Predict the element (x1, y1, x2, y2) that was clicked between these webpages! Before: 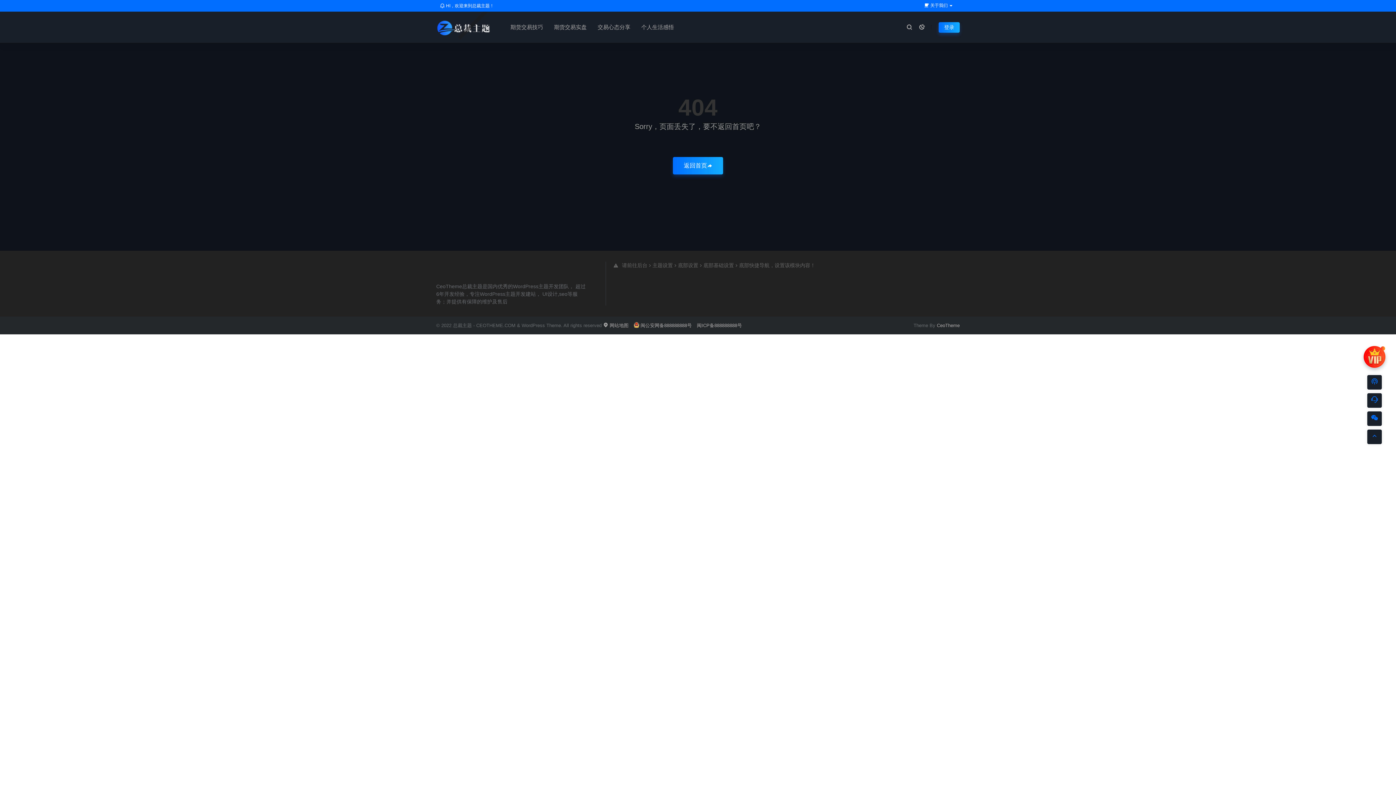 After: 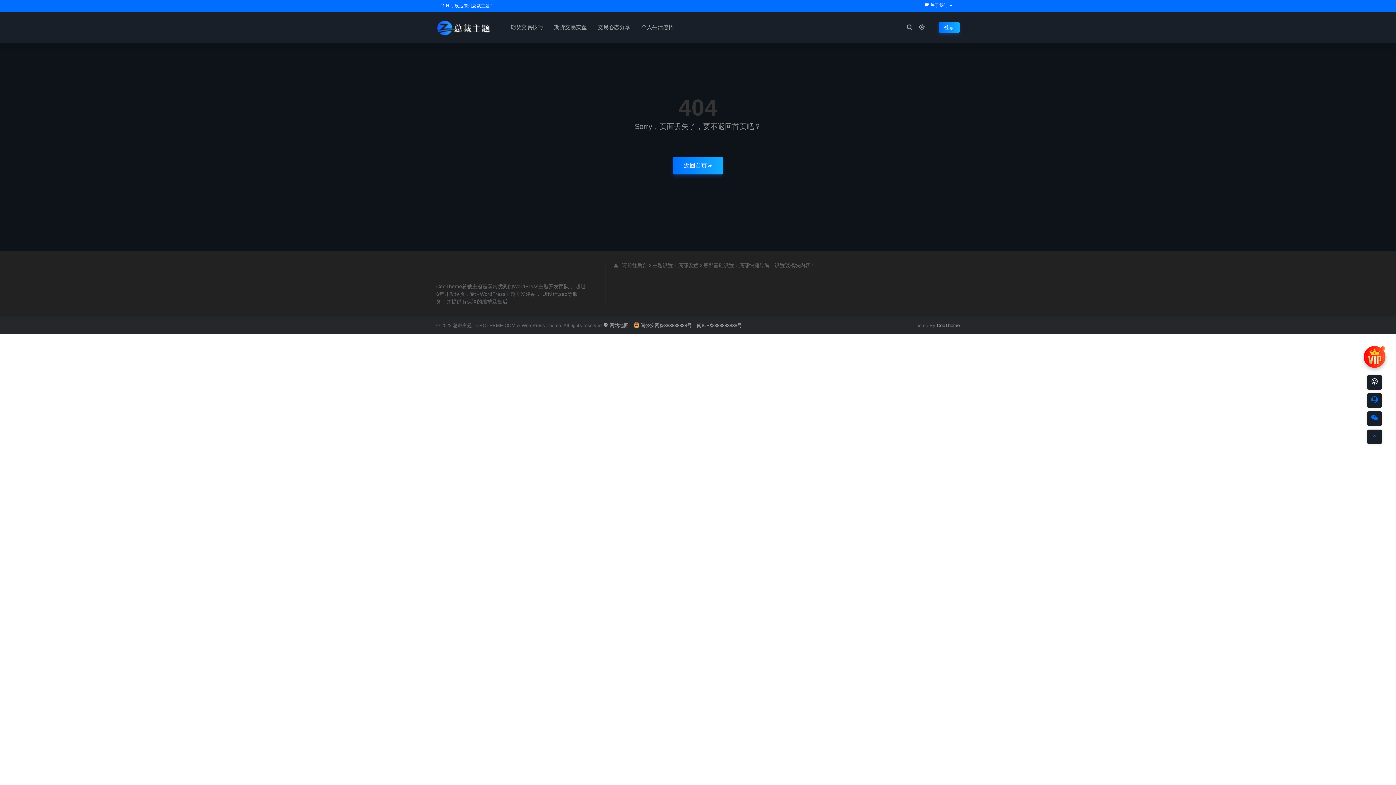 Action: bbox: (1367, 375, 1382, 389)